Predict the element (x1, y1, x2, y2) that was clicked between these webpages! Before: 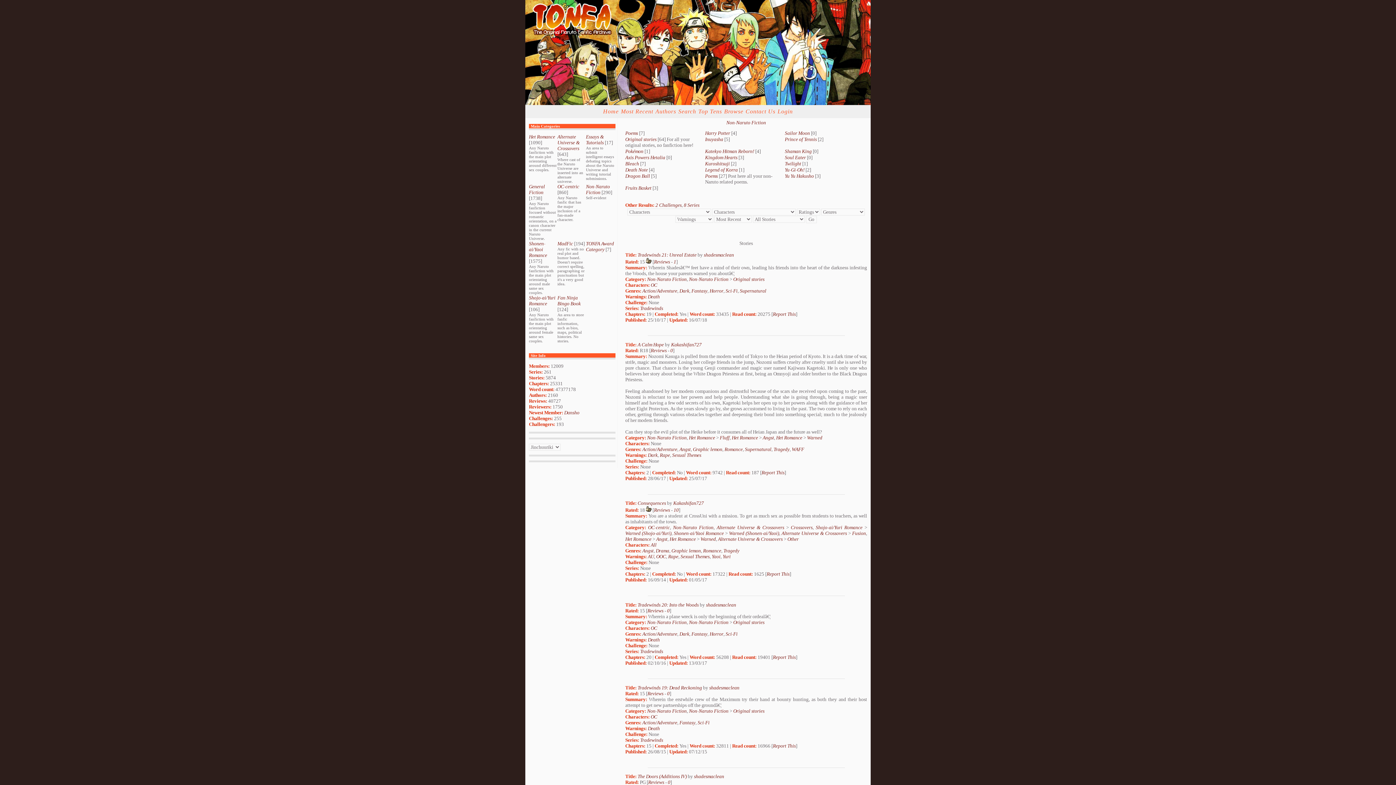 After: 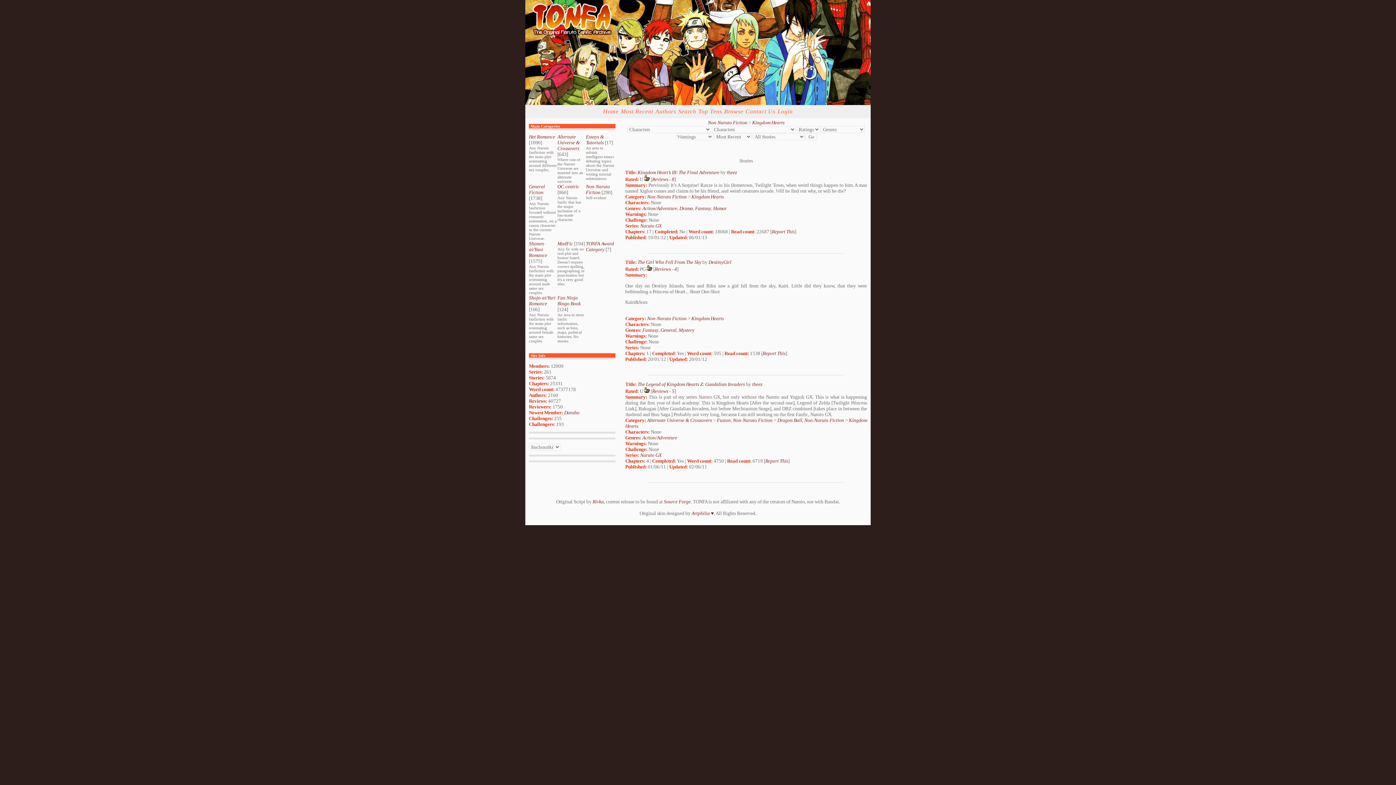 Action: label: Kingdom Hearts bbox: (705, 155, 737, 160)